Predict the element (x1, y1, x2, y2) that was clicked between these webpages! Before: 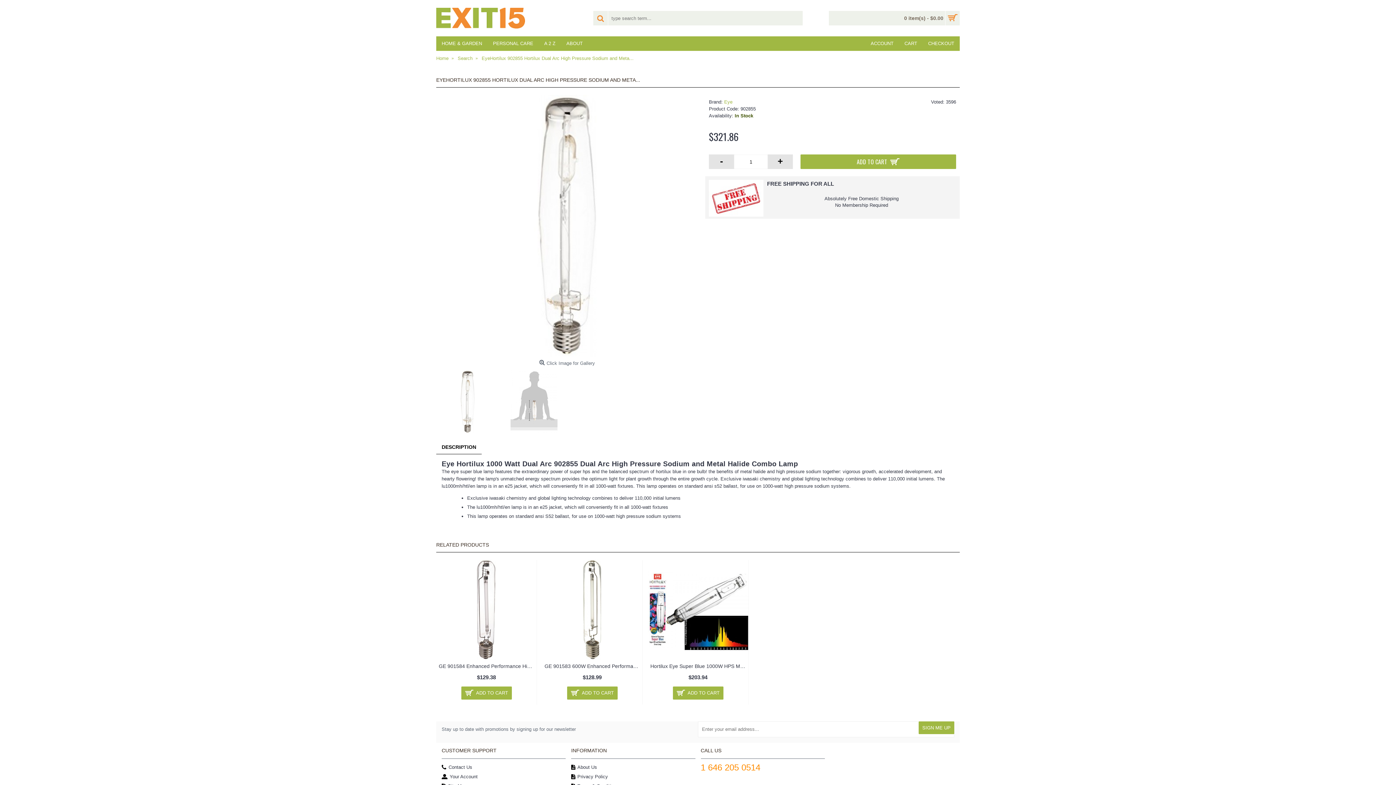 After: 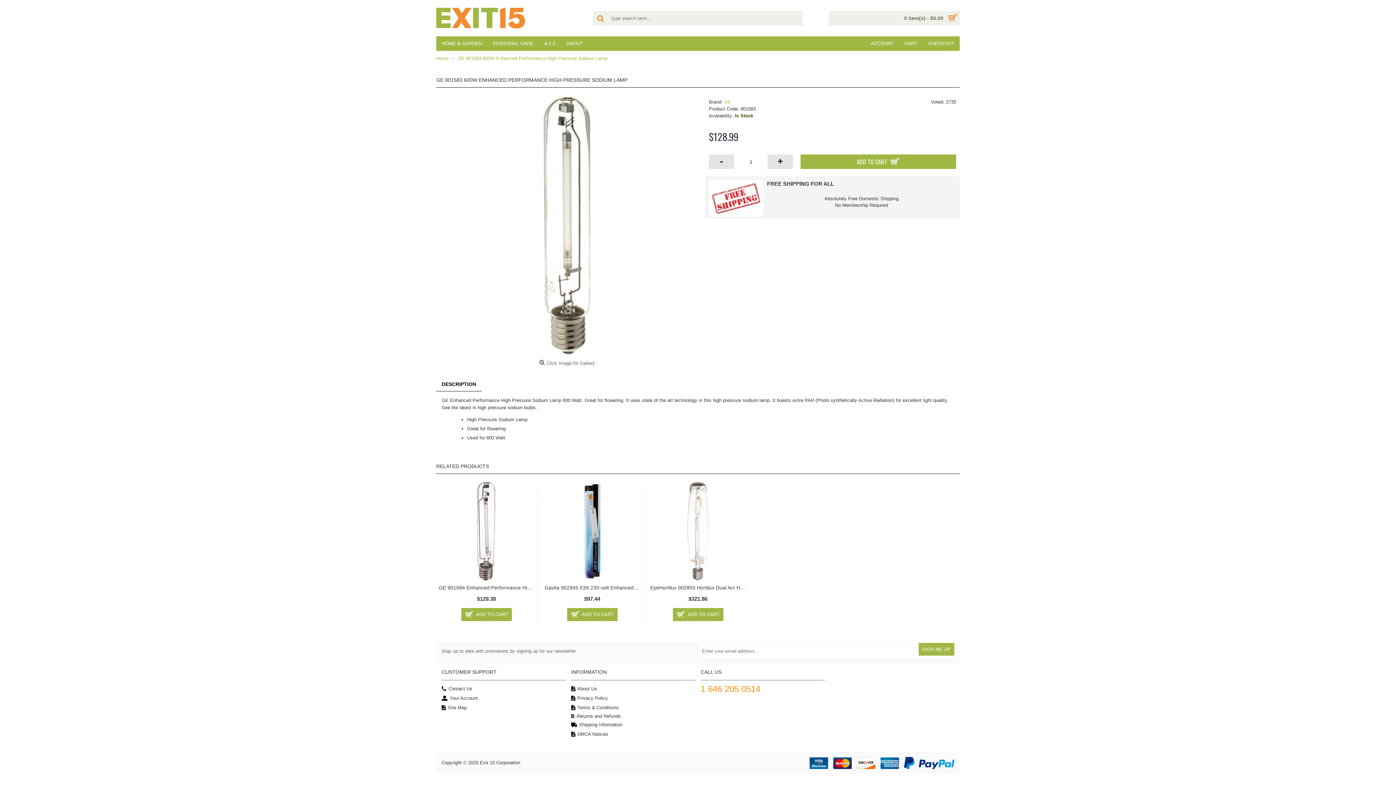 Action: bbox: (542, 660, 642, 671) label: GE 901583 600W Enhanced Performance High Pressure Sodium Lamp